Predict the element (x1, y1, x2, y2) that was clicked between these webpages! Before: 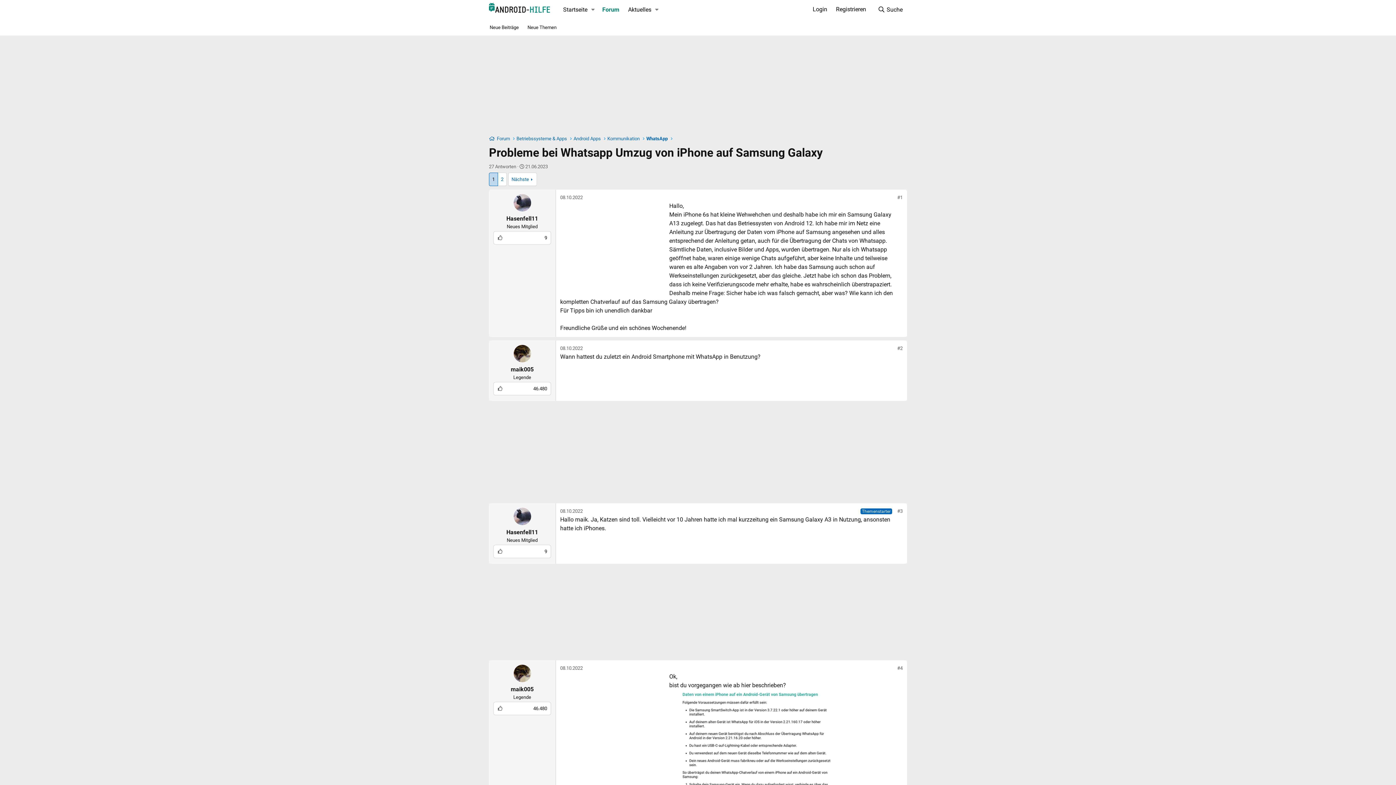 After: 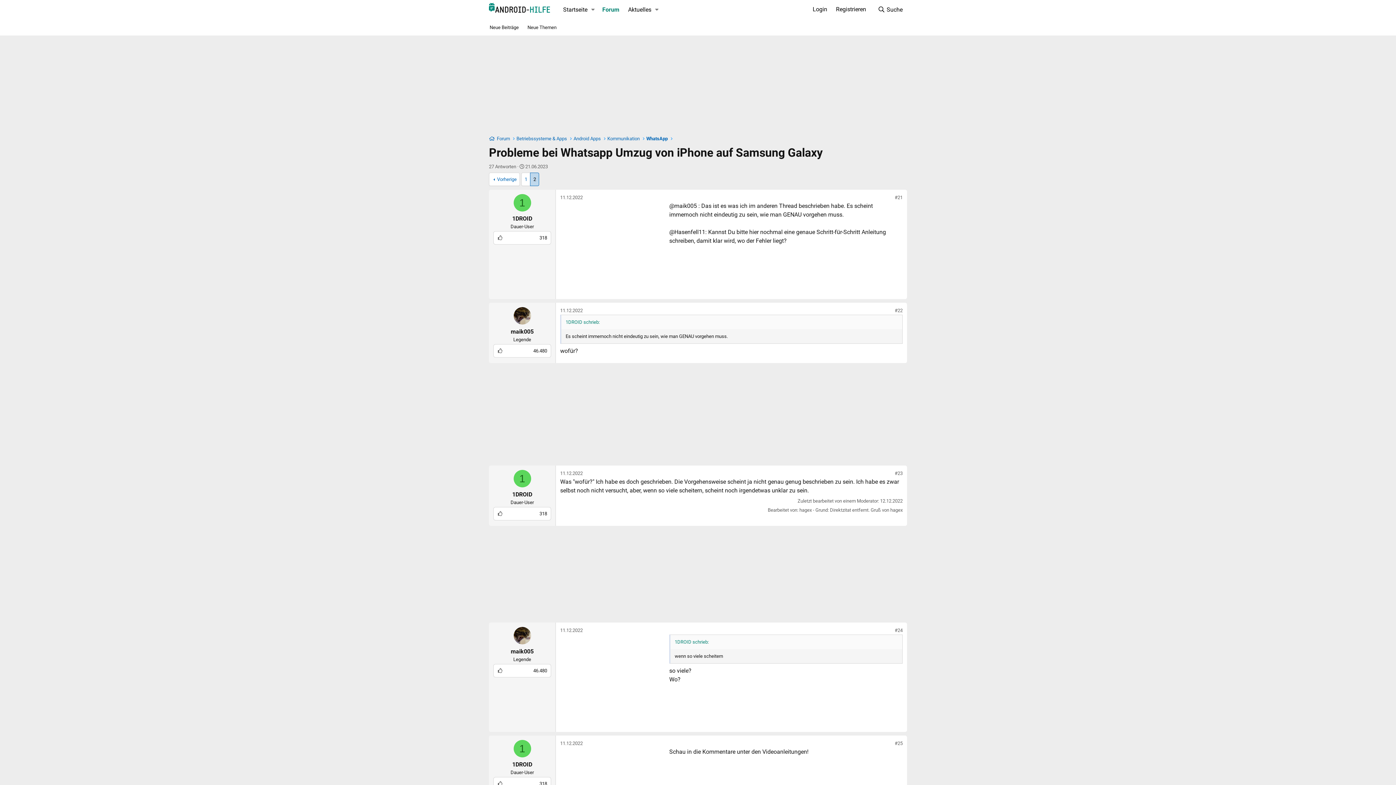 Action: label: Nächste bbox: (508, 172, 537, 186)